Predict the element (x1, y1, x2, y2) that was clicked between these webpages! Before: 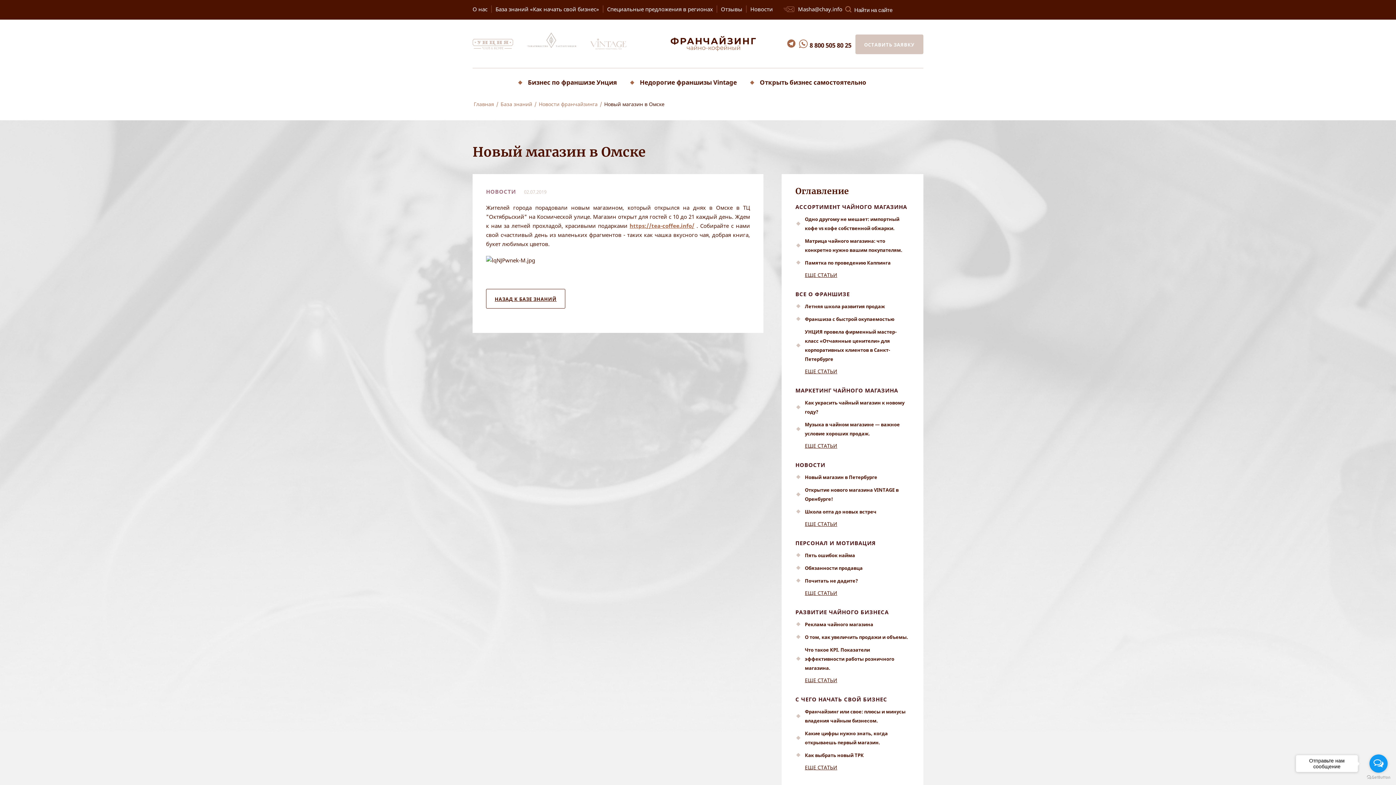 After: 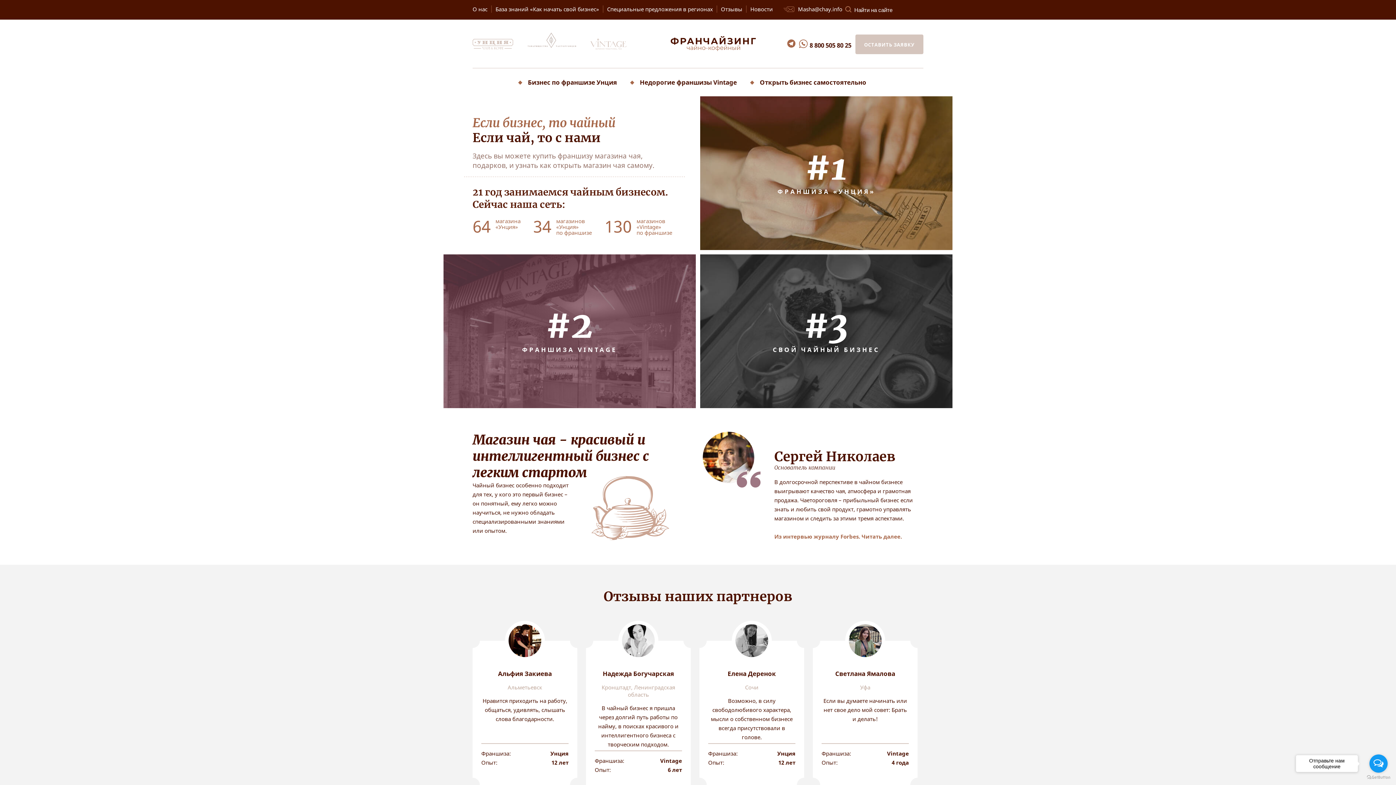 Action: label: О нас bbox: (472, 5, 487, 12)